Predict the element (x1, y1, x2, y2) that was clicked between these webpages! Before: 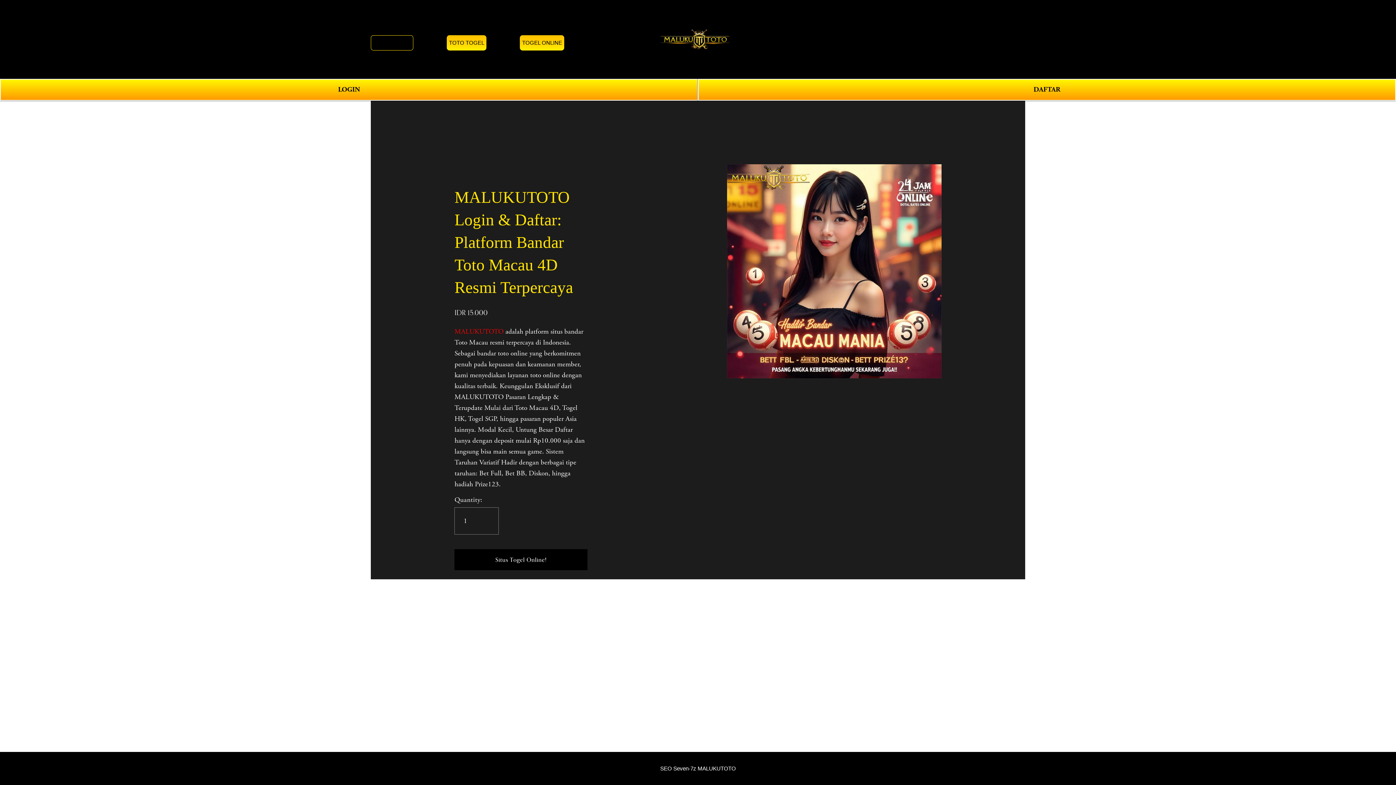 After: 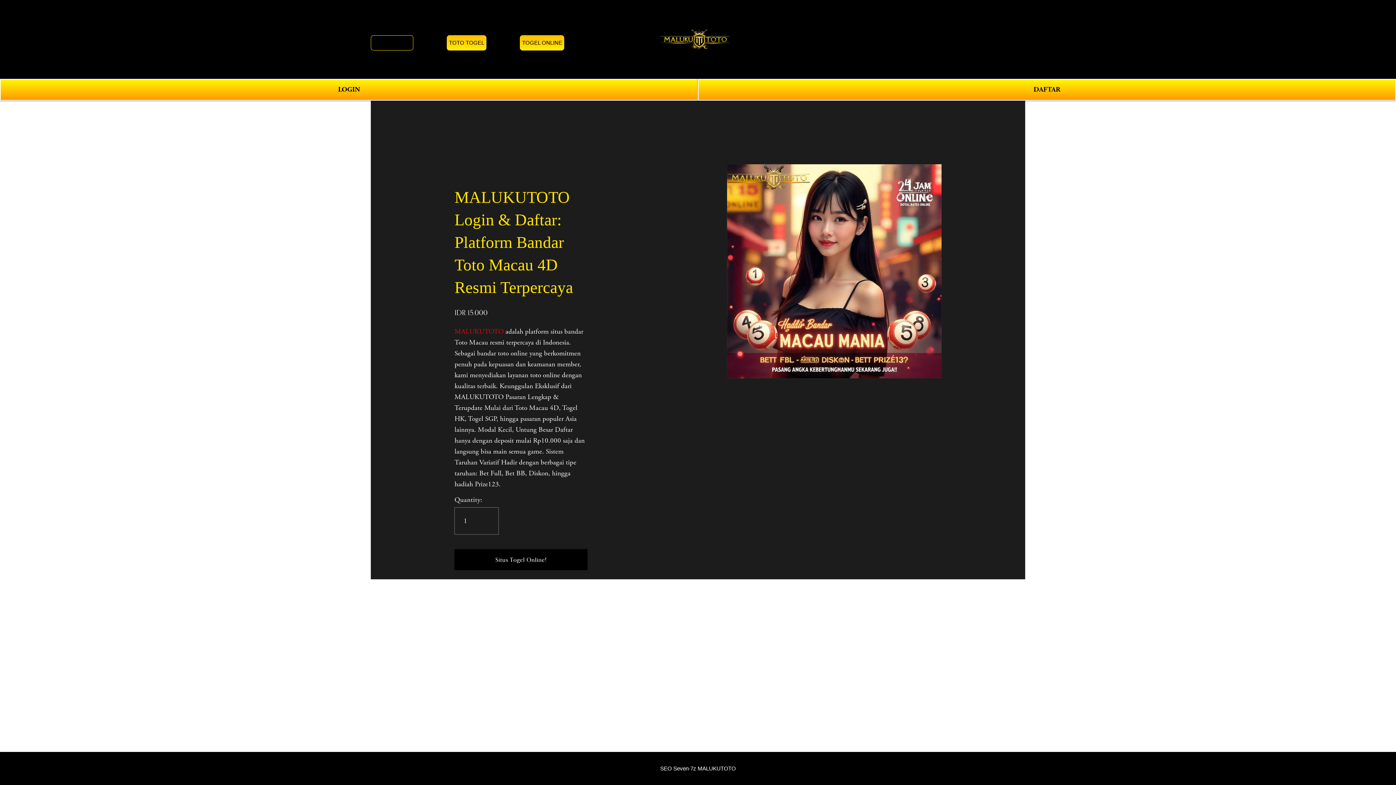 Action: label: MALUKUTOTO bbox: (370, 35, 413, 50)